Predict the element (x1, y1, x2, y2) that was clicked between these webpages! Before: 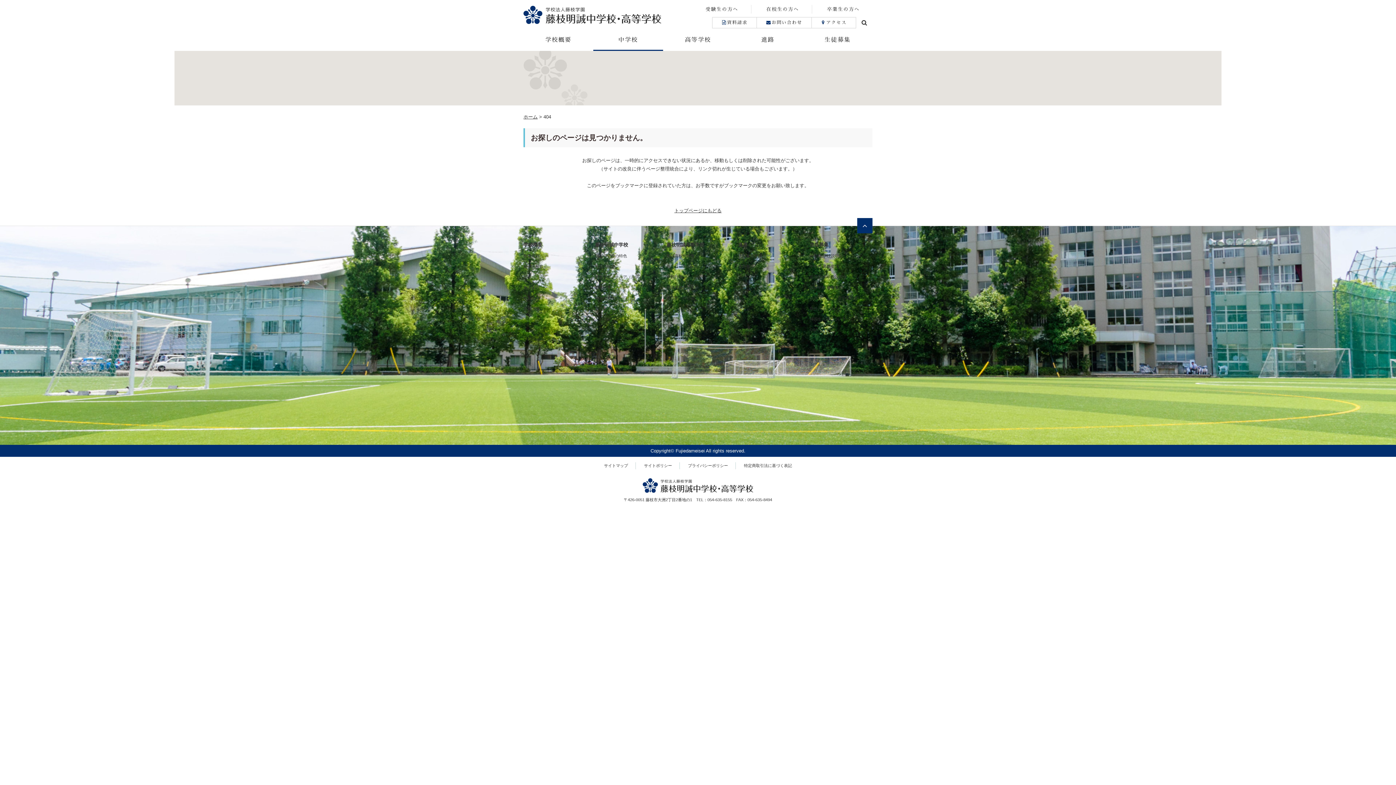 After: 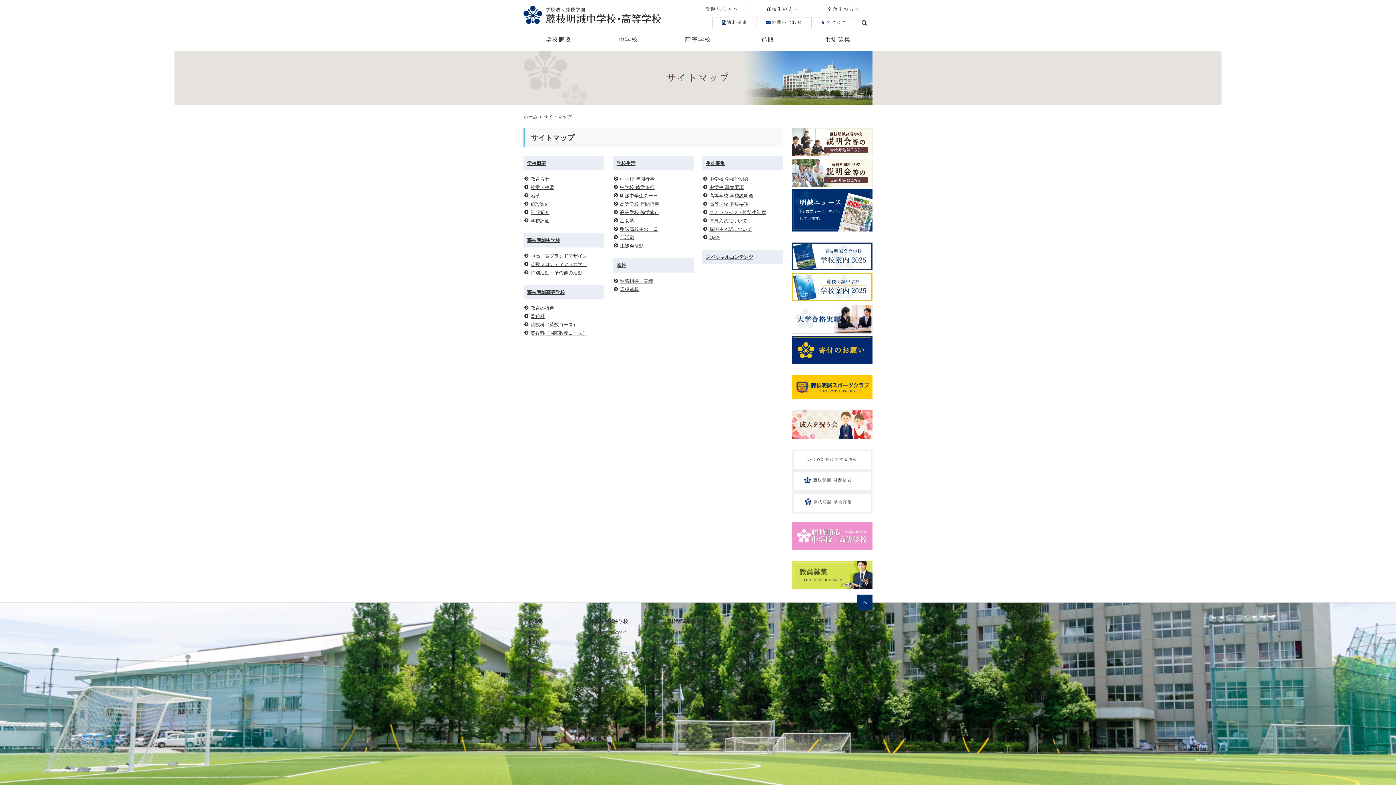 Action: label: サイトマップ bbox: (604, 463, 628, 468)